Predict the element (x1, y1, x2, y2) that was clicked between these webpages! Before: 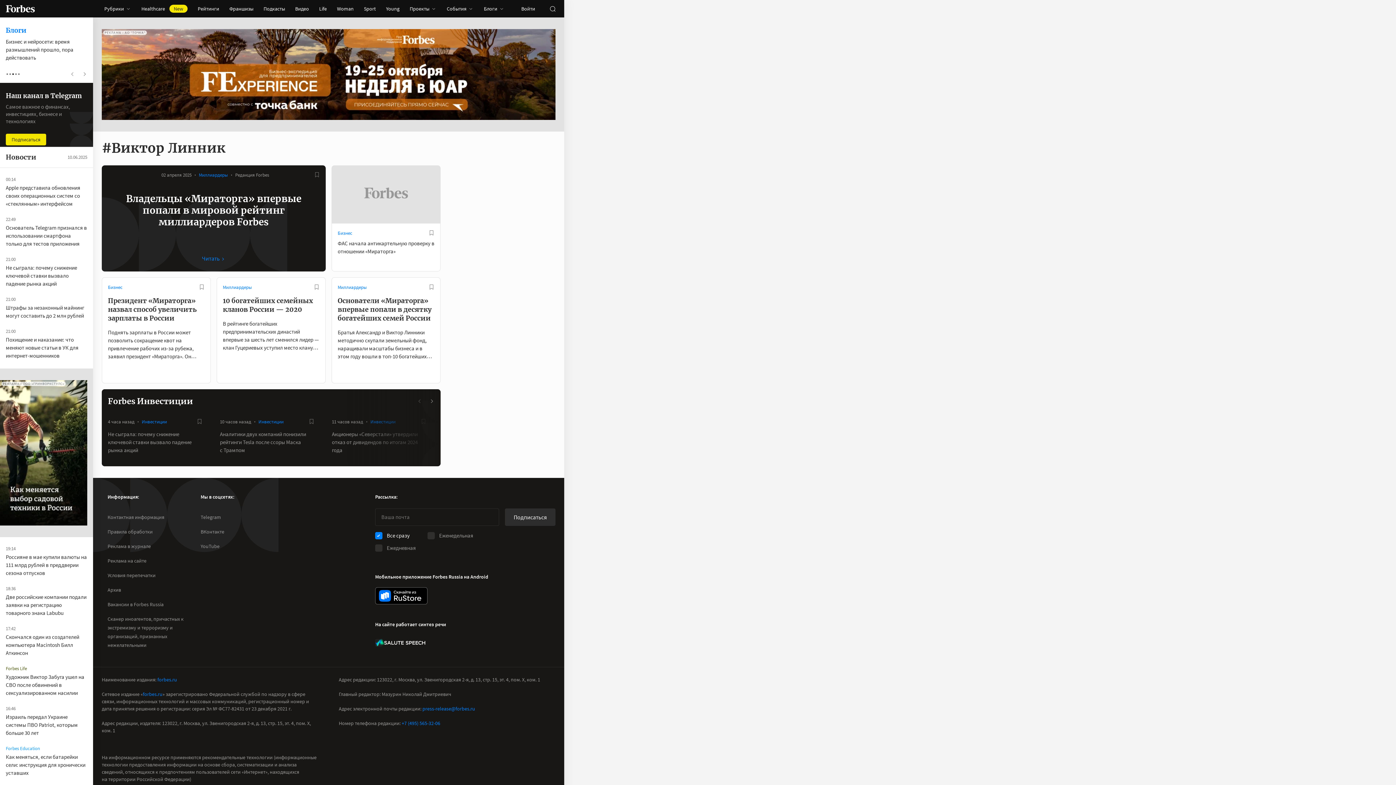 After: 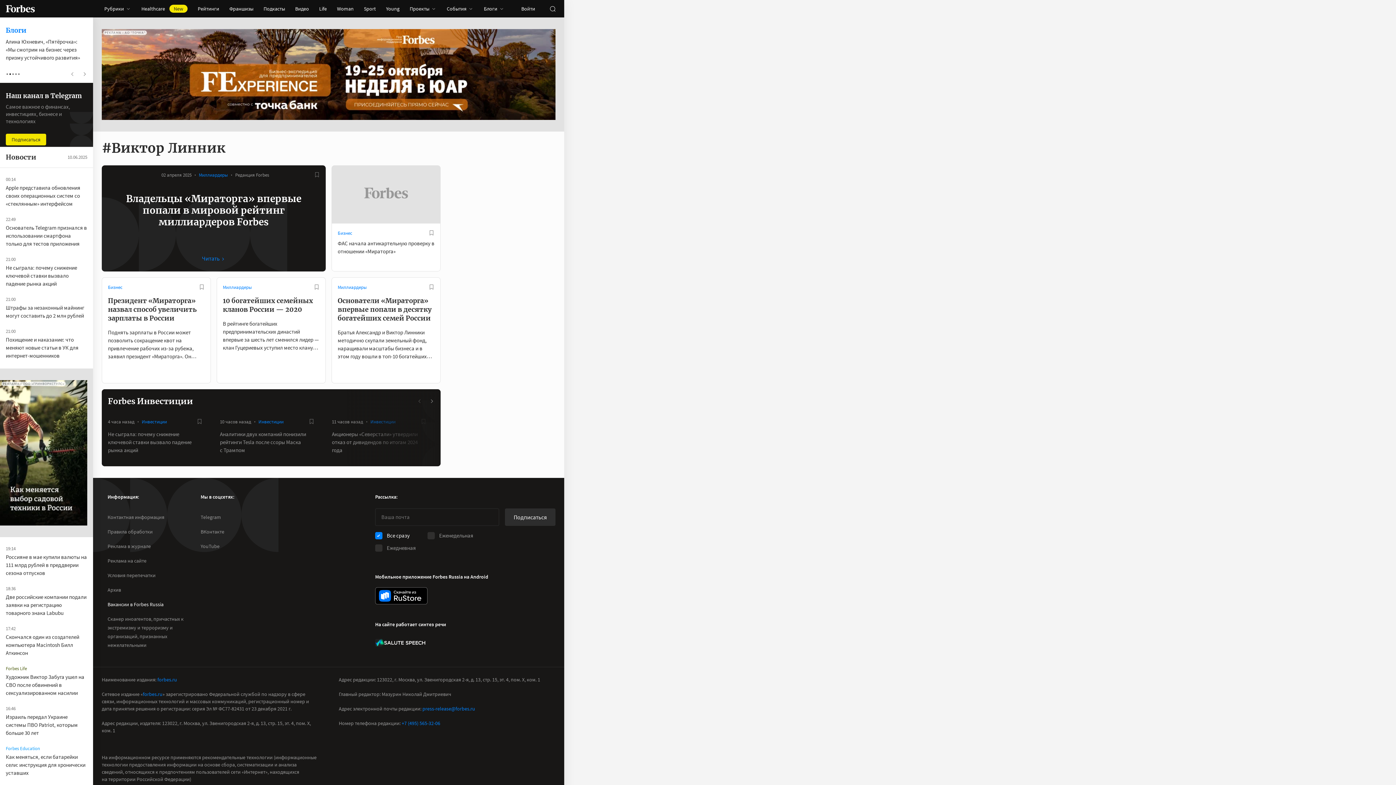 Action: bbox: (107, 597, 163, 612) label: Вакансии в Forbes Russia